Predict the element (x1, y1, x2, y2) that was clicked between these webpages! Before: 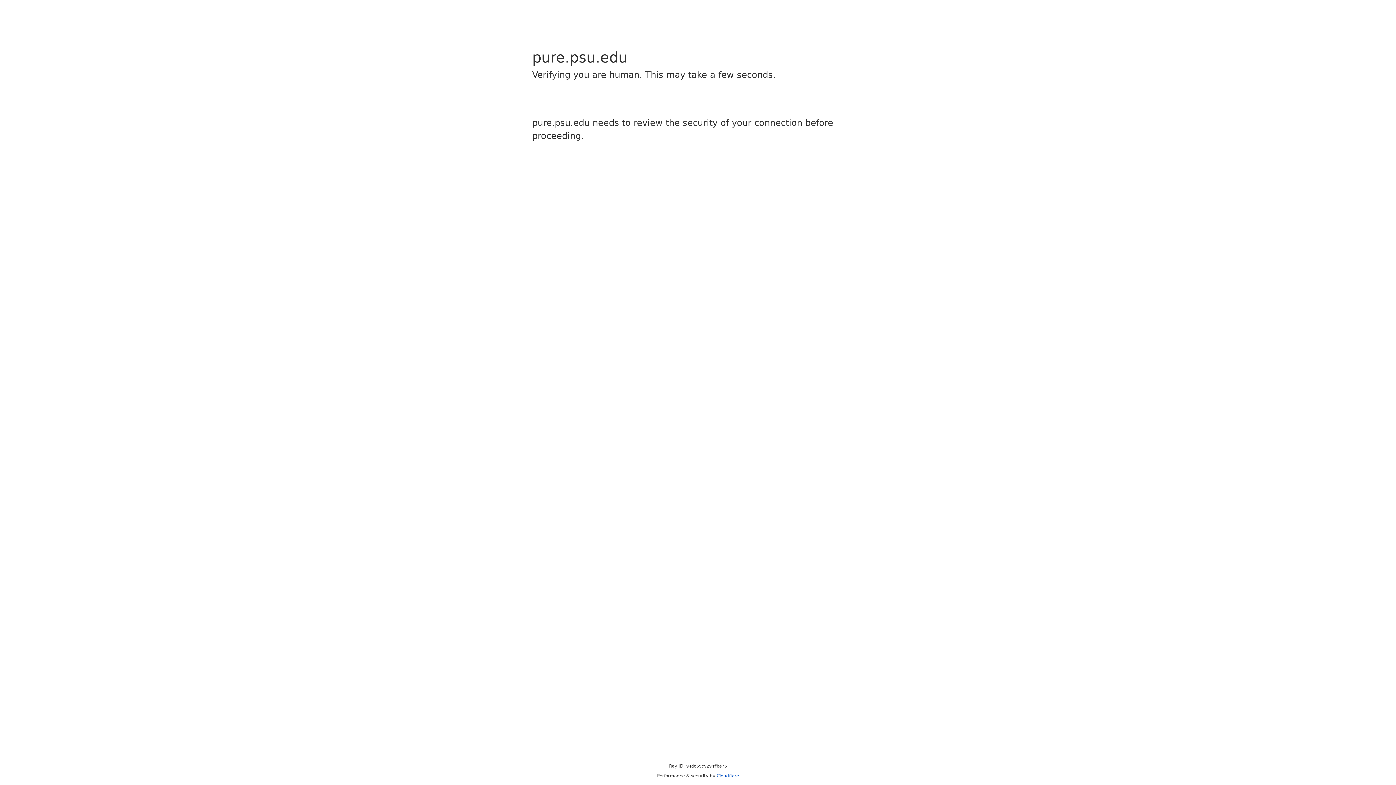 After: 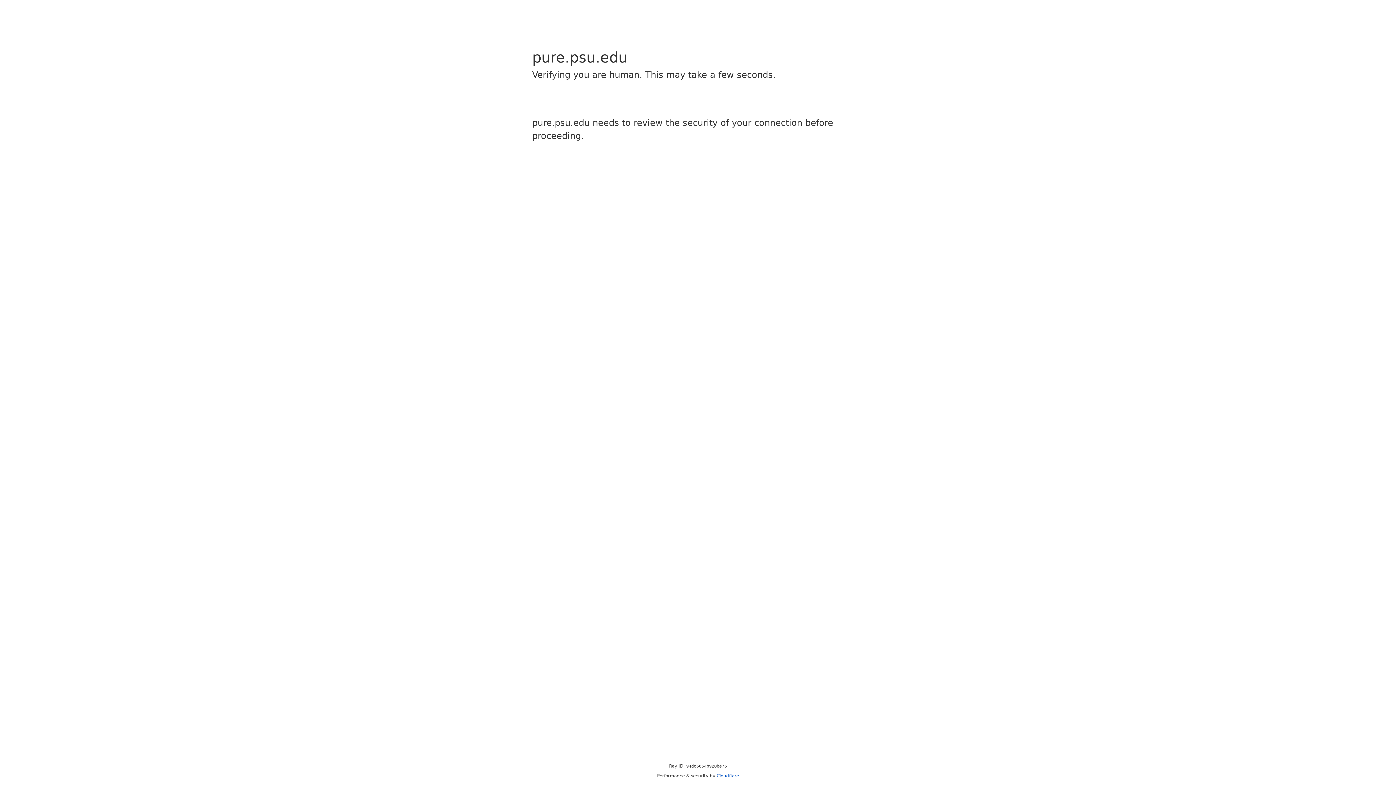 Action: bbox: (716, 773, 739, 778) label: Cloudflare